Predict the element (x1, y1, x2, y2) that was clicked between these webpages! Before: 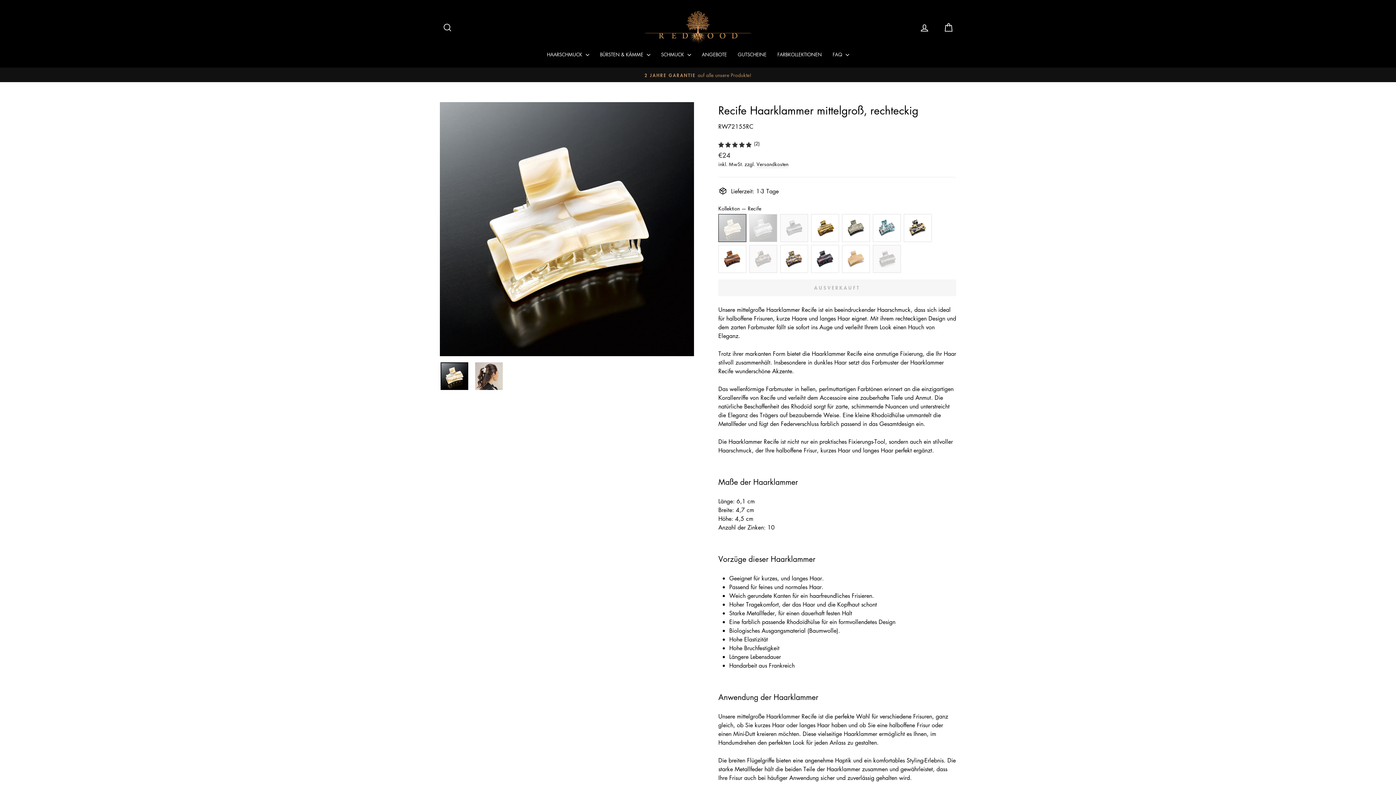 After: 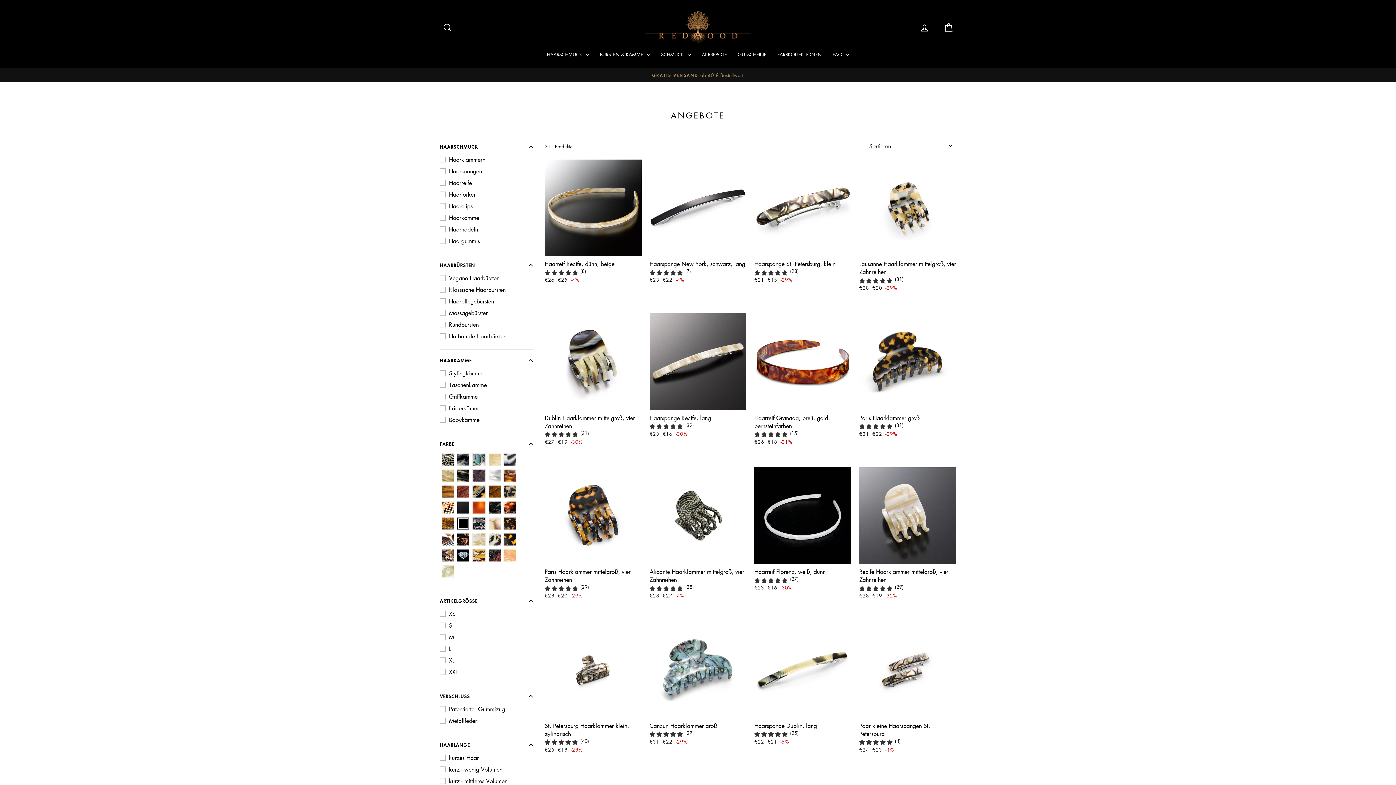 Action: bbox: (696, 48, 732, 60) label: ANGEBOTE